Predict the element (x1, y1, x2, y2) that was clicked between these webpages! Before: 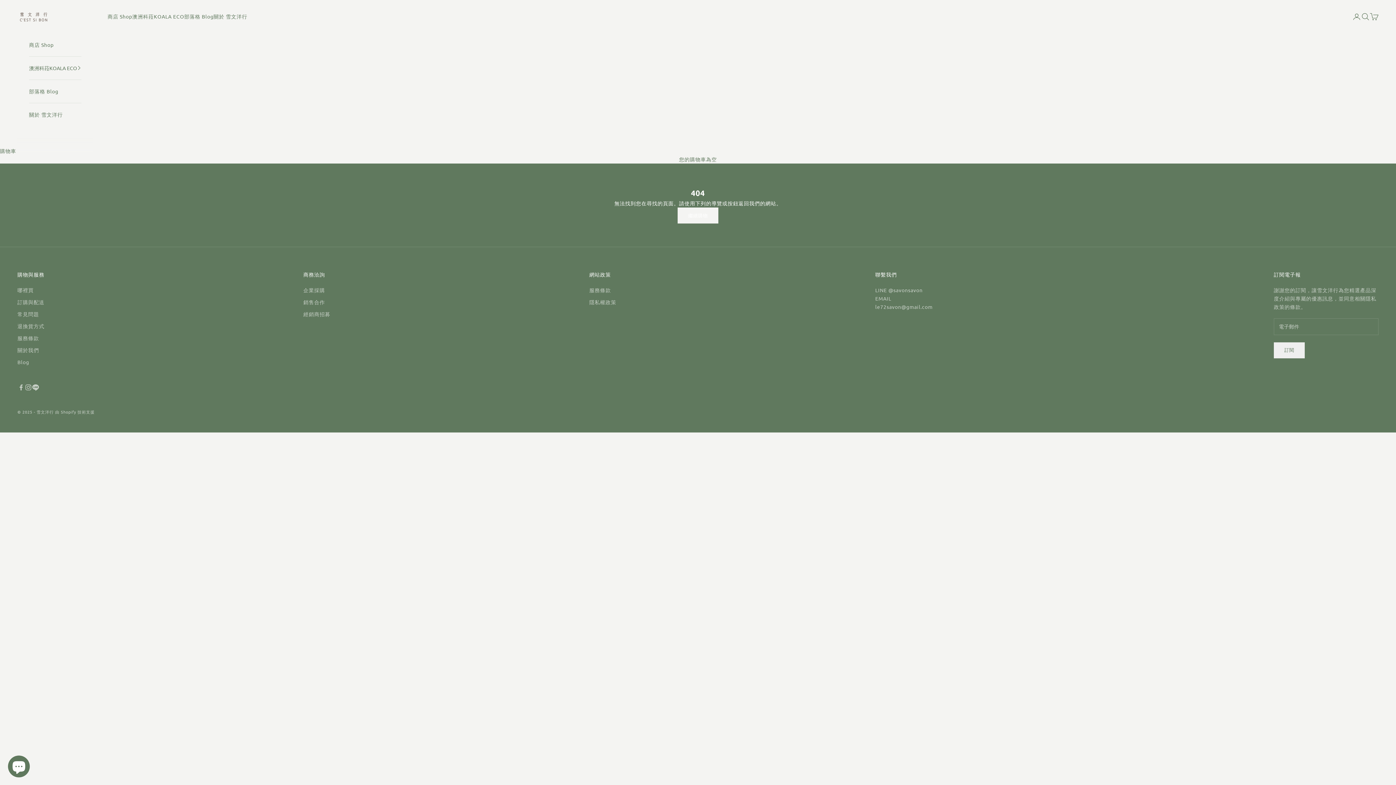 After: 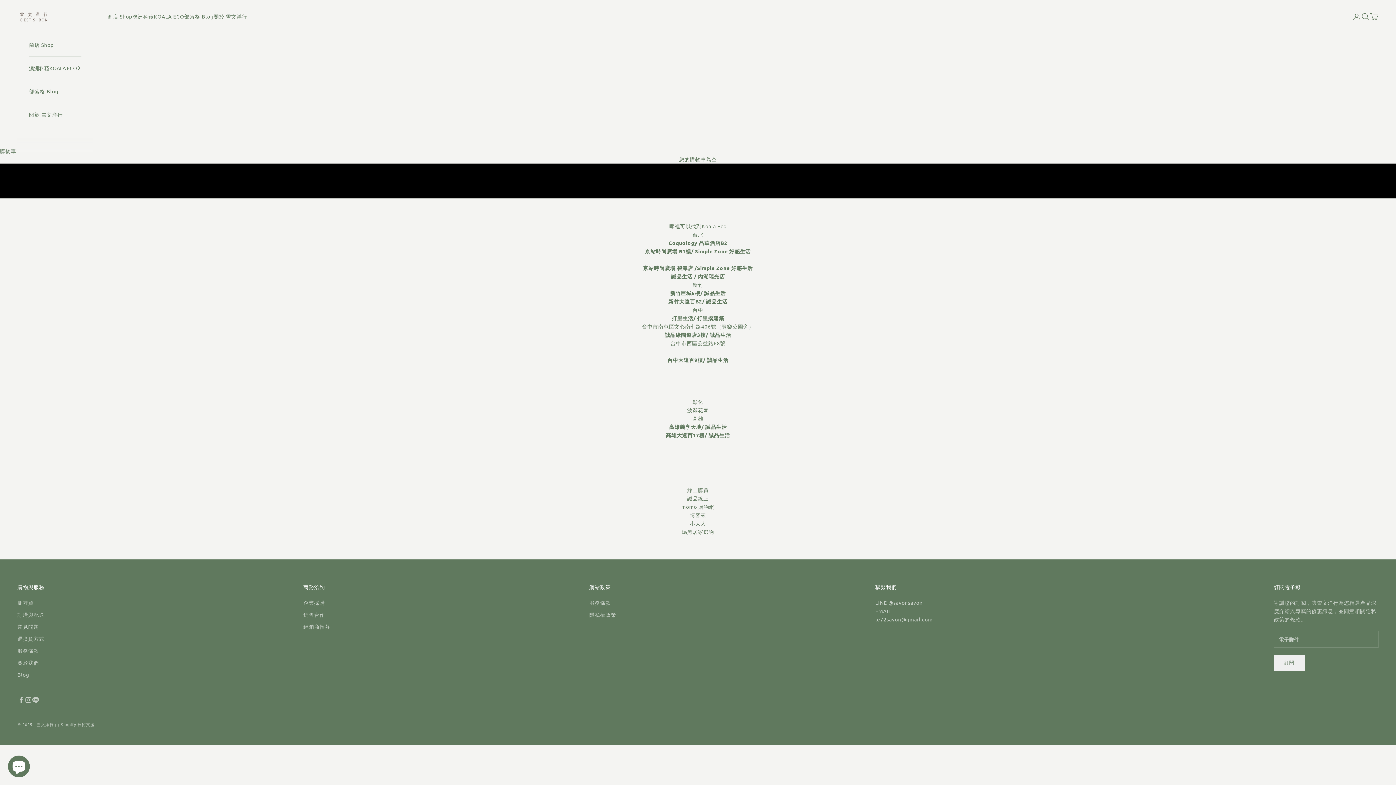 Action: bbox: (17, 286, 33, 293) label: 哪裡買